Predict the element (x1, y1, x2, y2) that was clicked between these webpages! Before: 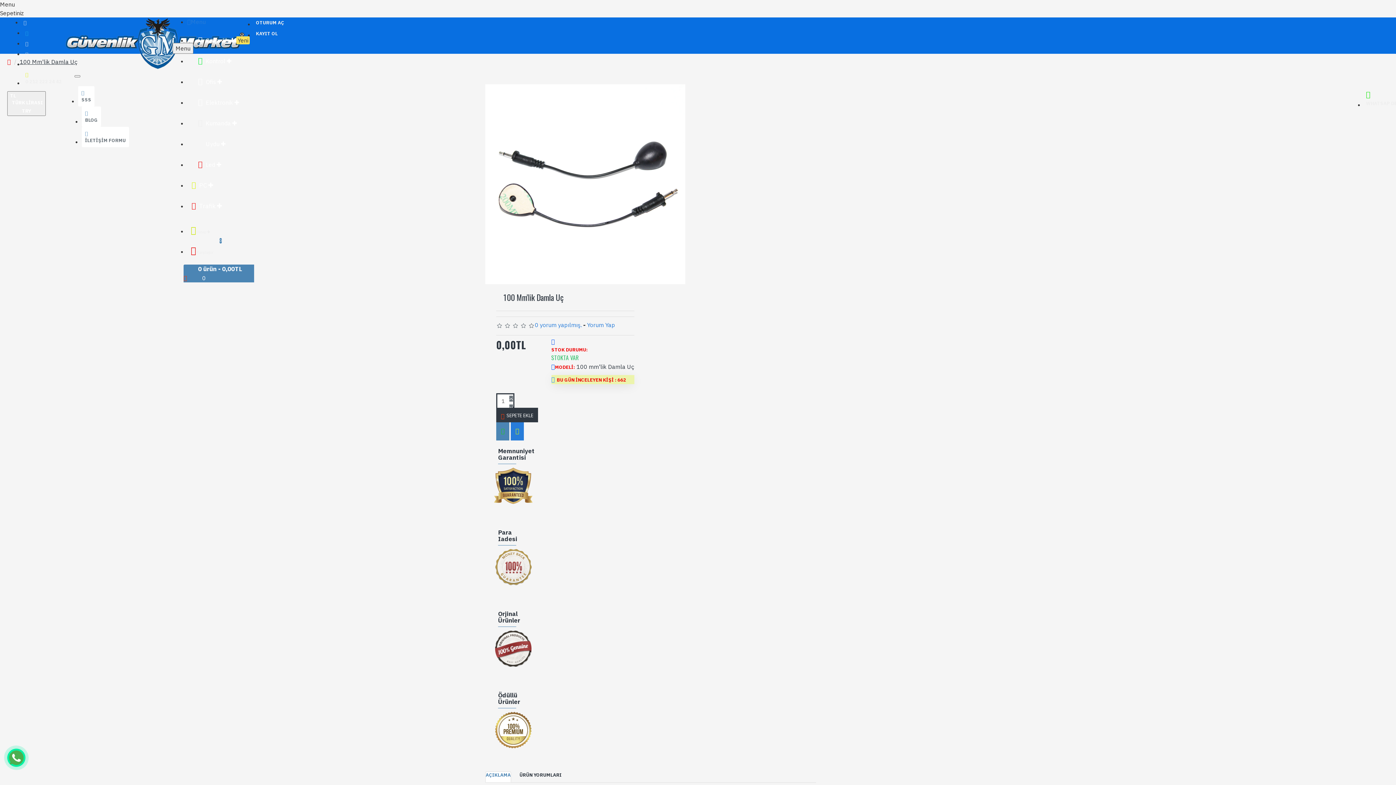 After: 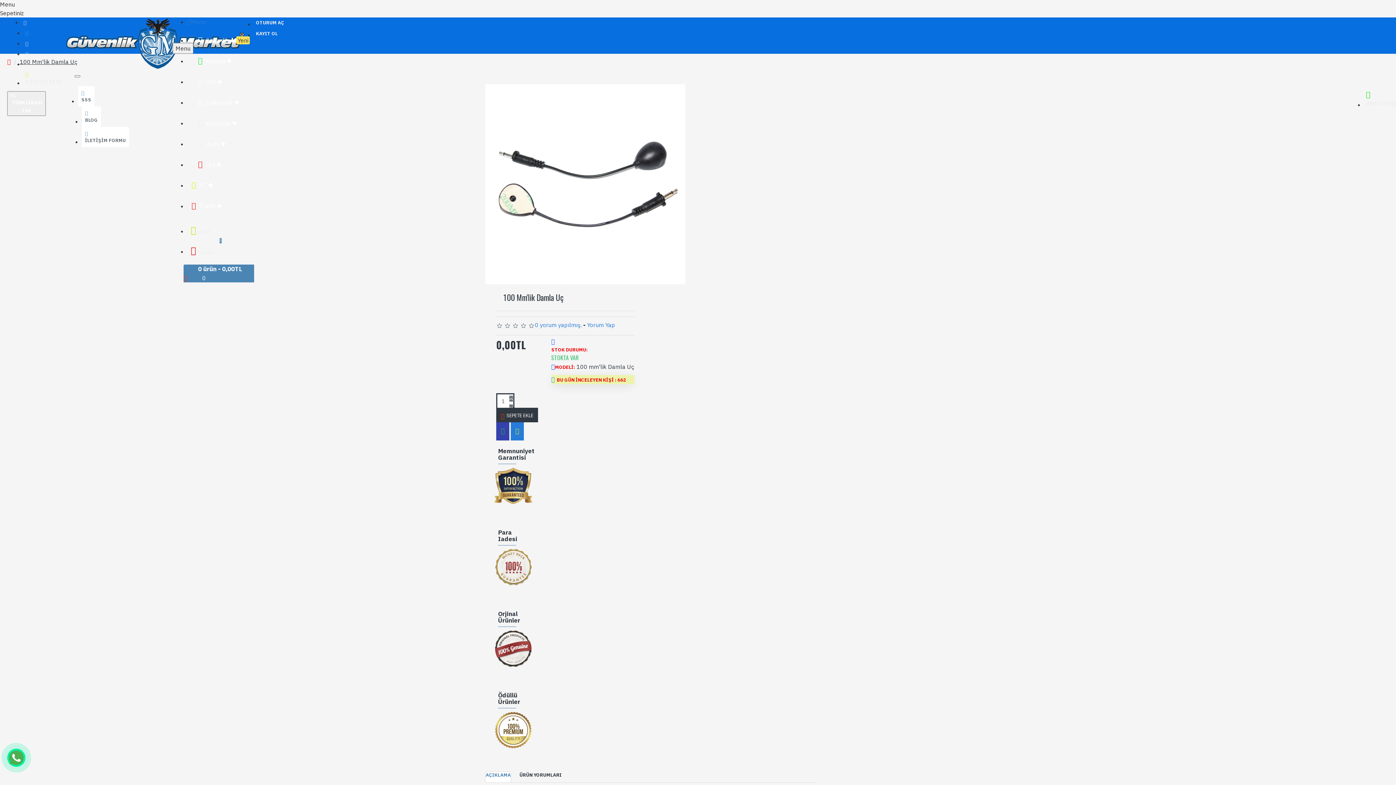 Action: bbox: (496, 422, 509, 440)